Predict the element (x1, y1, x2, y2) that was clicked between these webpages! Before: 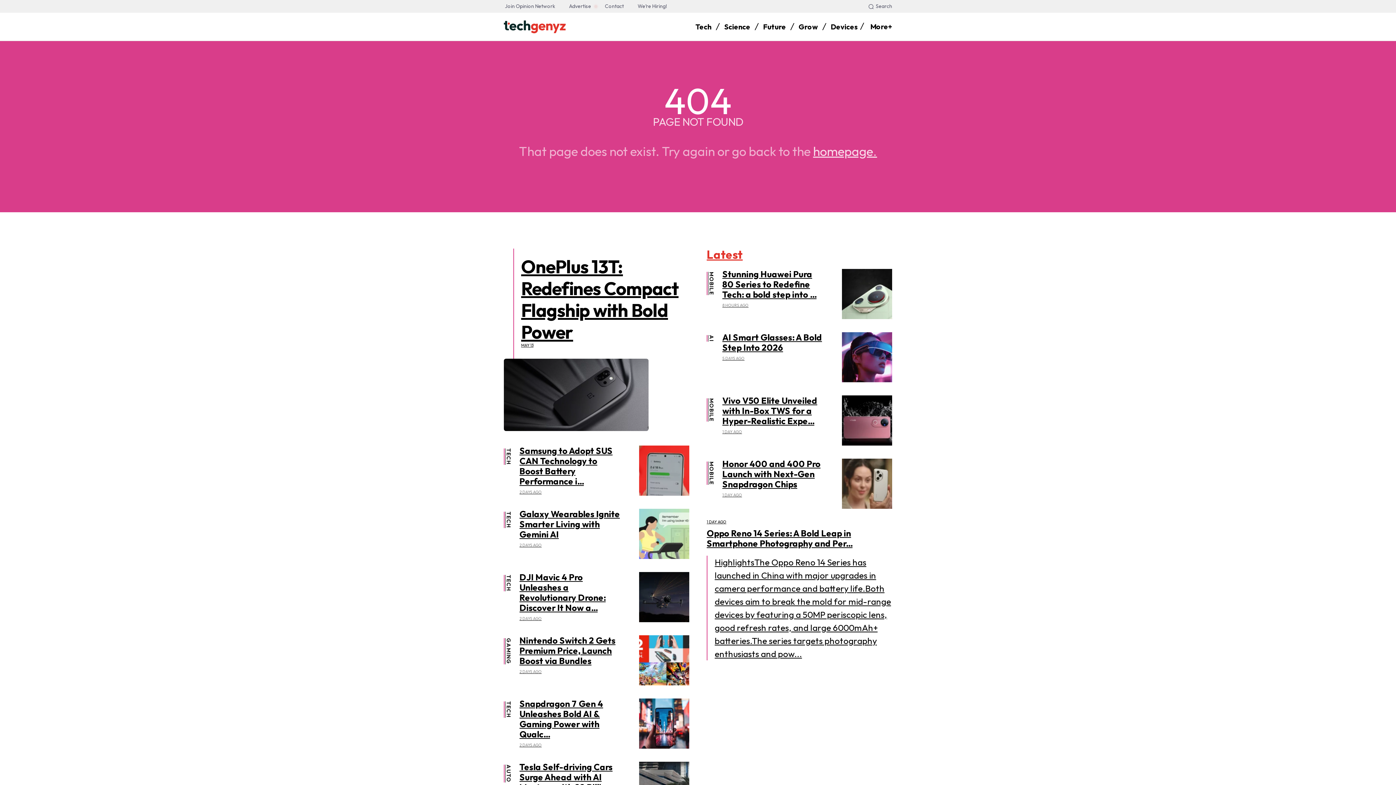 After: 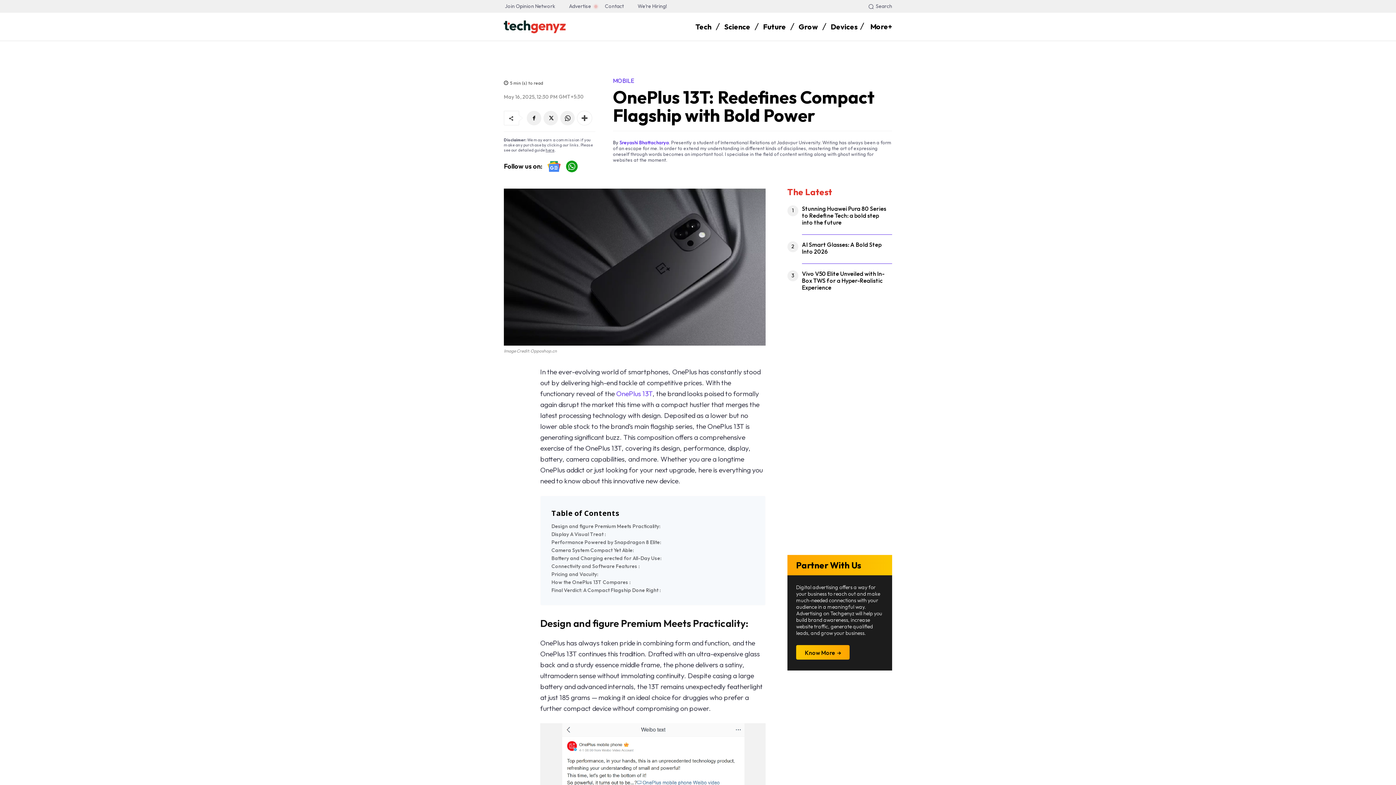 Action: label: OnePlus 13T: Redefines Compact Flagship with Bold Power bbox: (521, 255, 678, 343)